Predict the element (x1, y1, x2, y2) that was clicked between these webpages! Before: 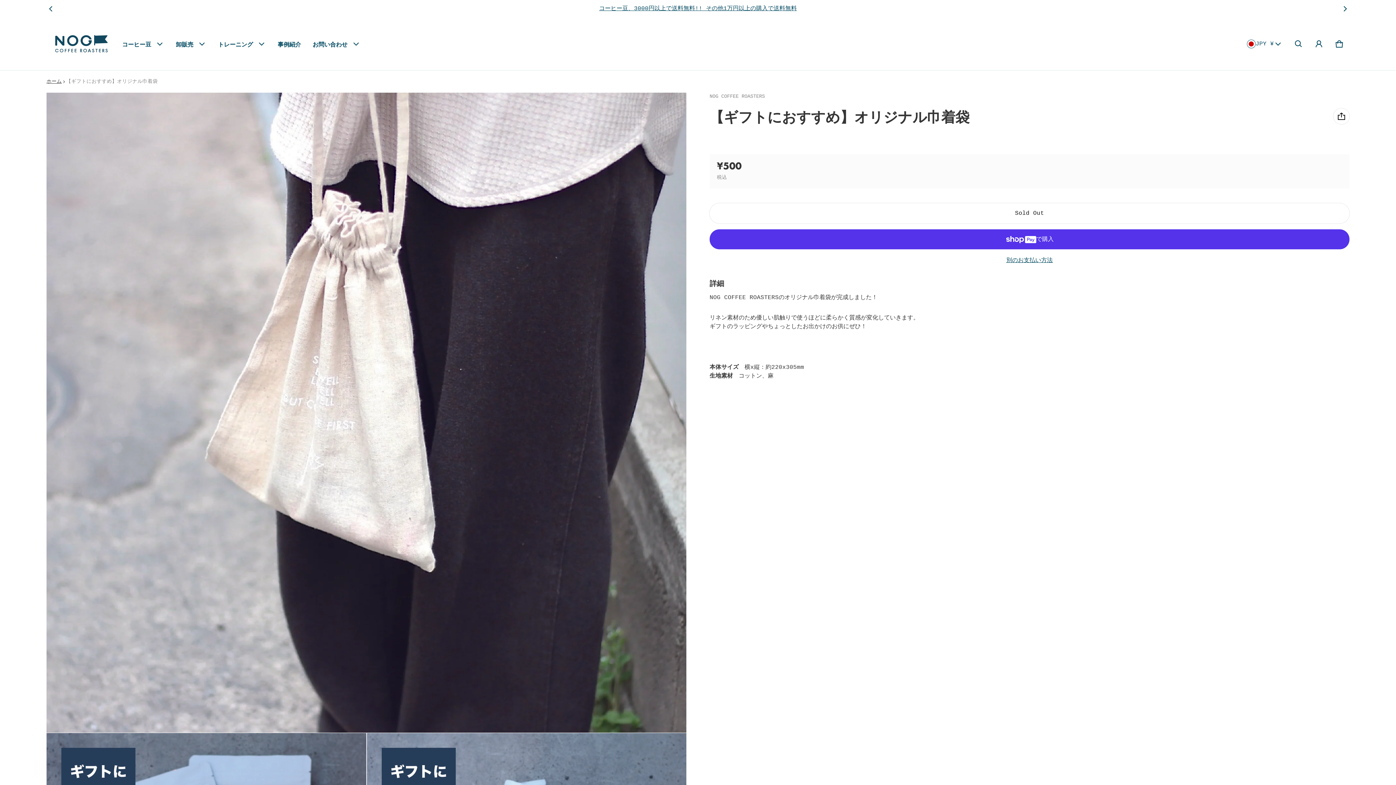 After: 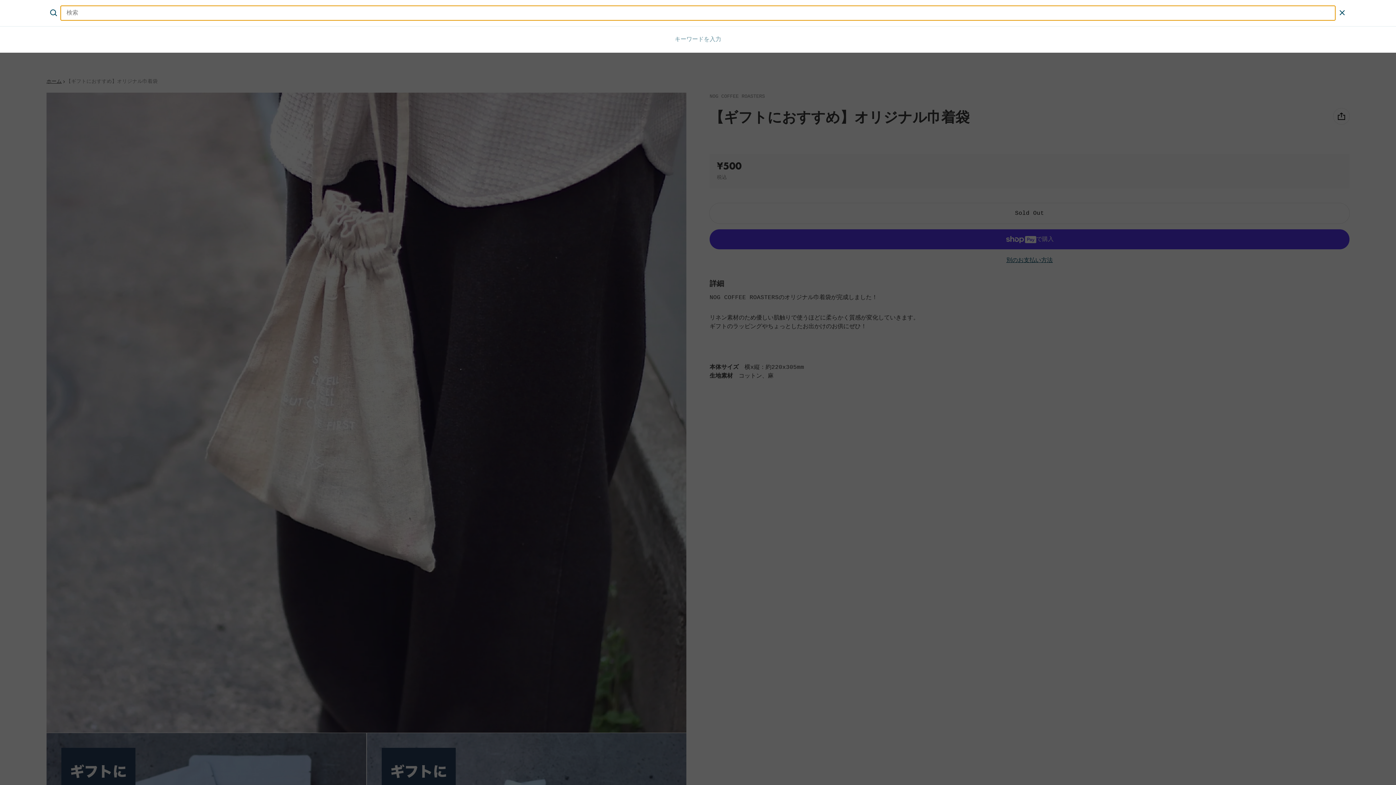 Action: label: 検索 bbox: (1288, 33, 1309, 54)